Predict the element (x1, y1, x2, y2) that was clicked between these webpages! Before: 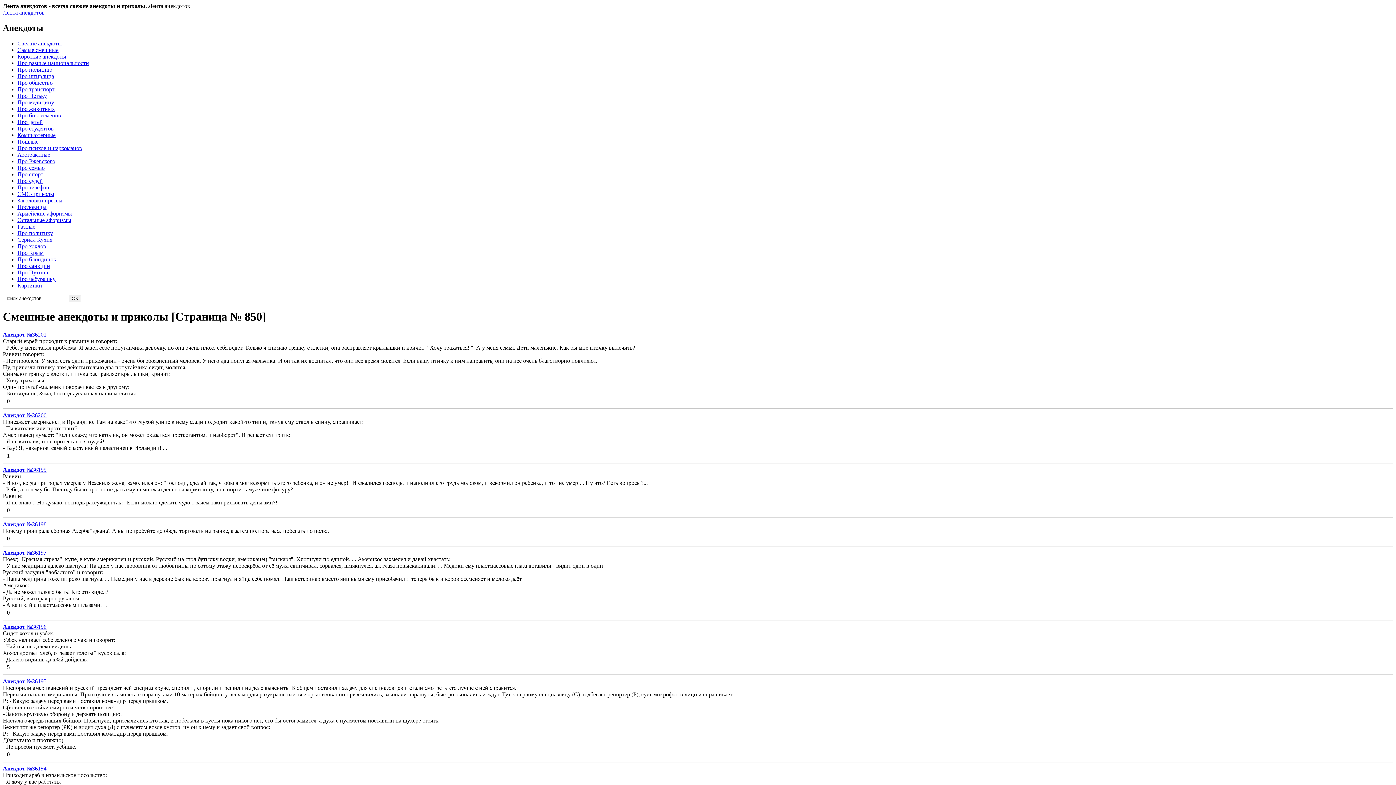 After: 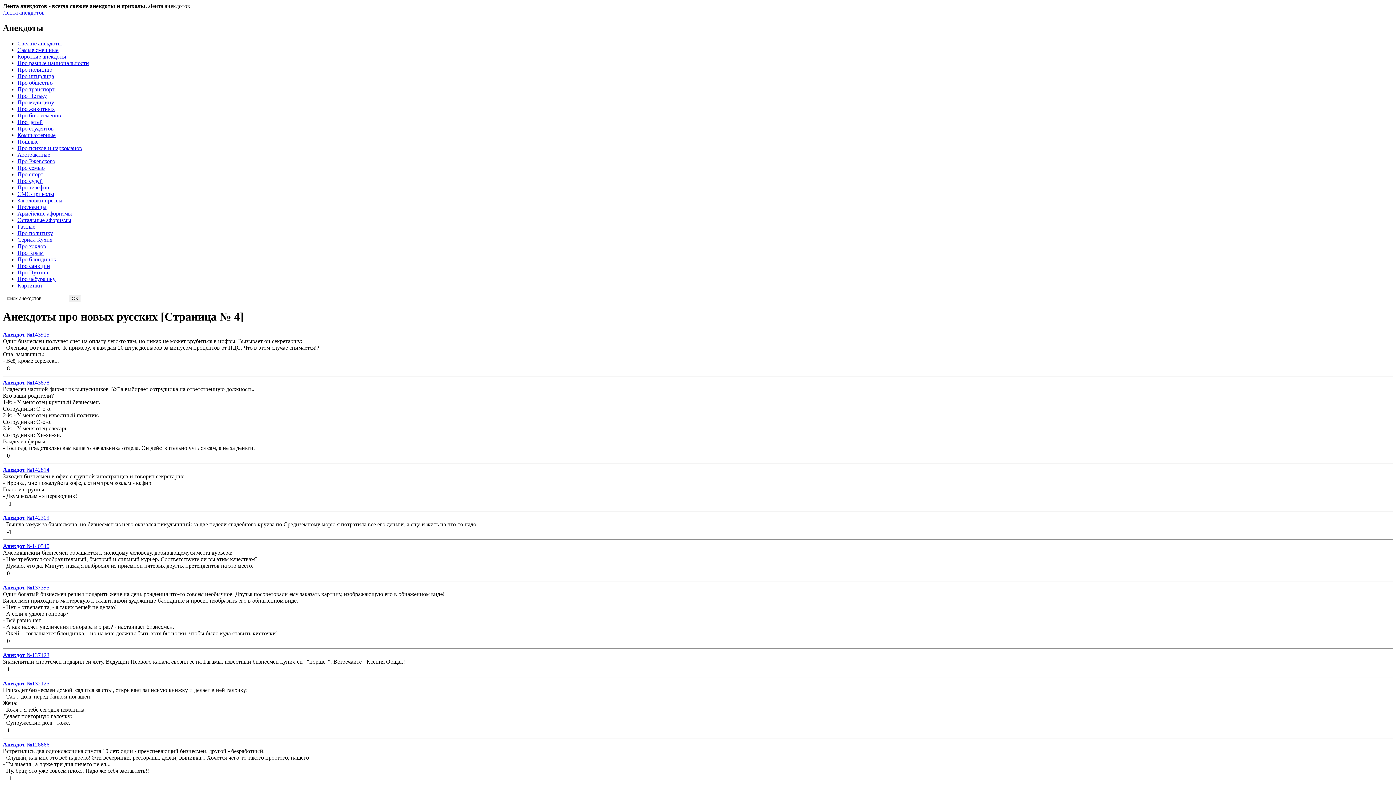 Action: label: Про бизнесменов bbox: (17, 112, 61, 118)